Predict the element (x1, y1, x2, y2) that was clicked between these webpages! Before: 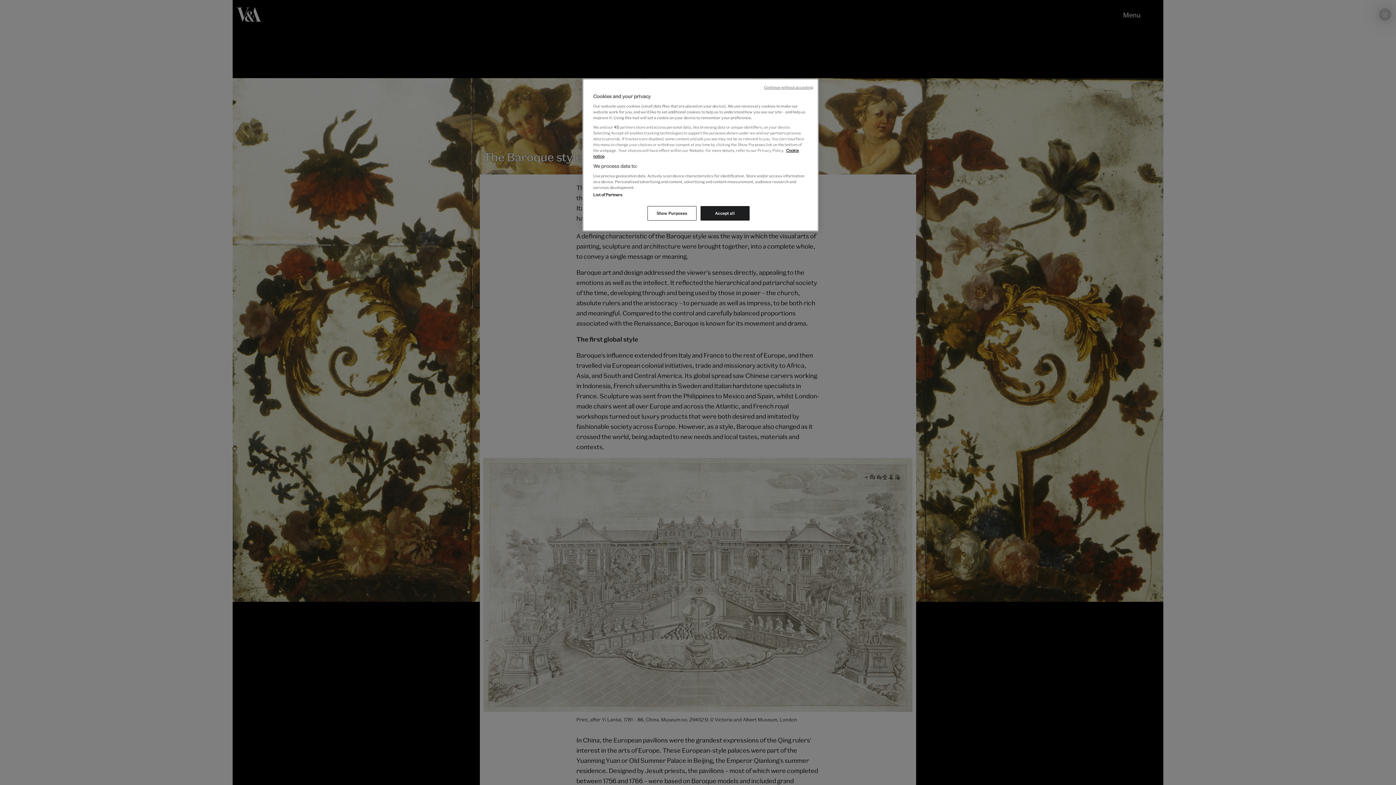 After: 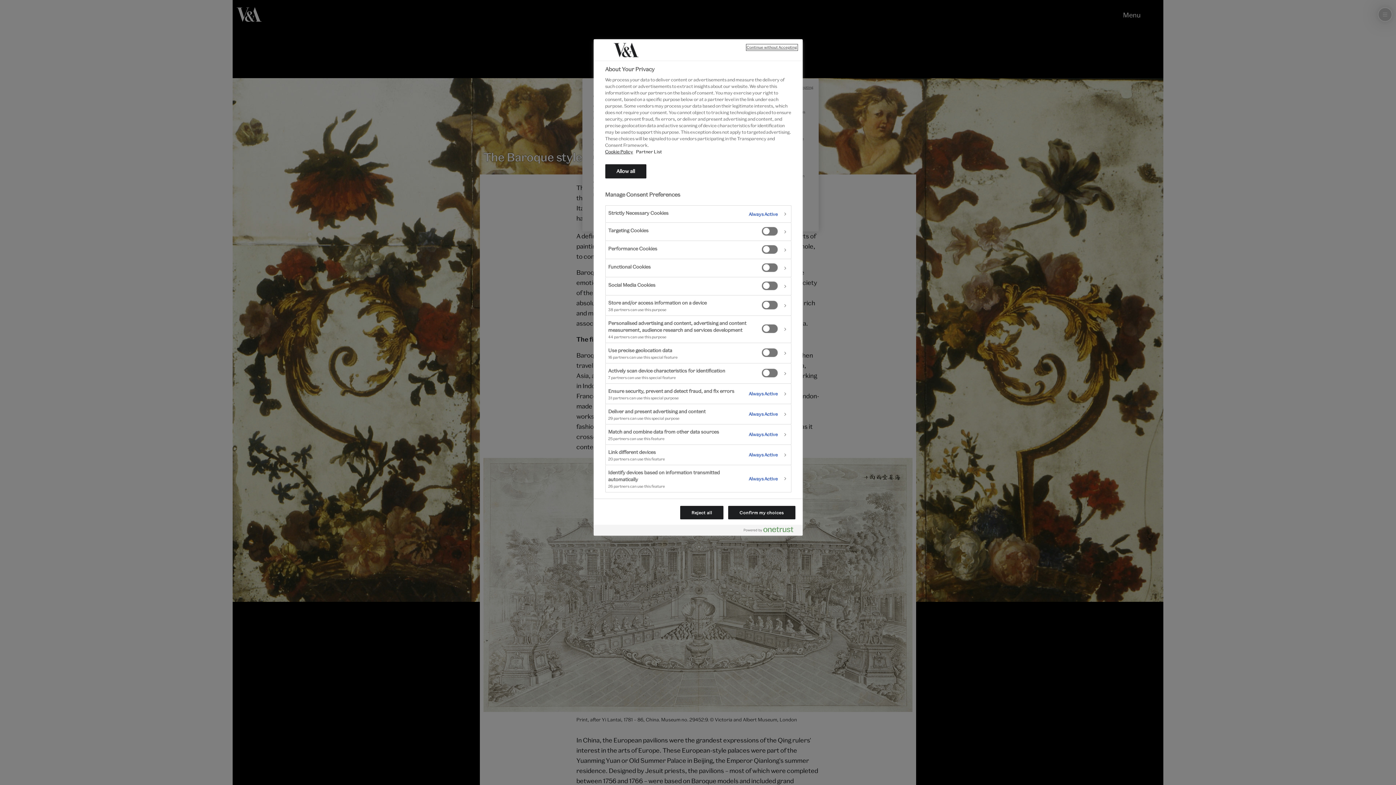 Action: bbox: (647, 206, 696, 220) label: Show Purposes